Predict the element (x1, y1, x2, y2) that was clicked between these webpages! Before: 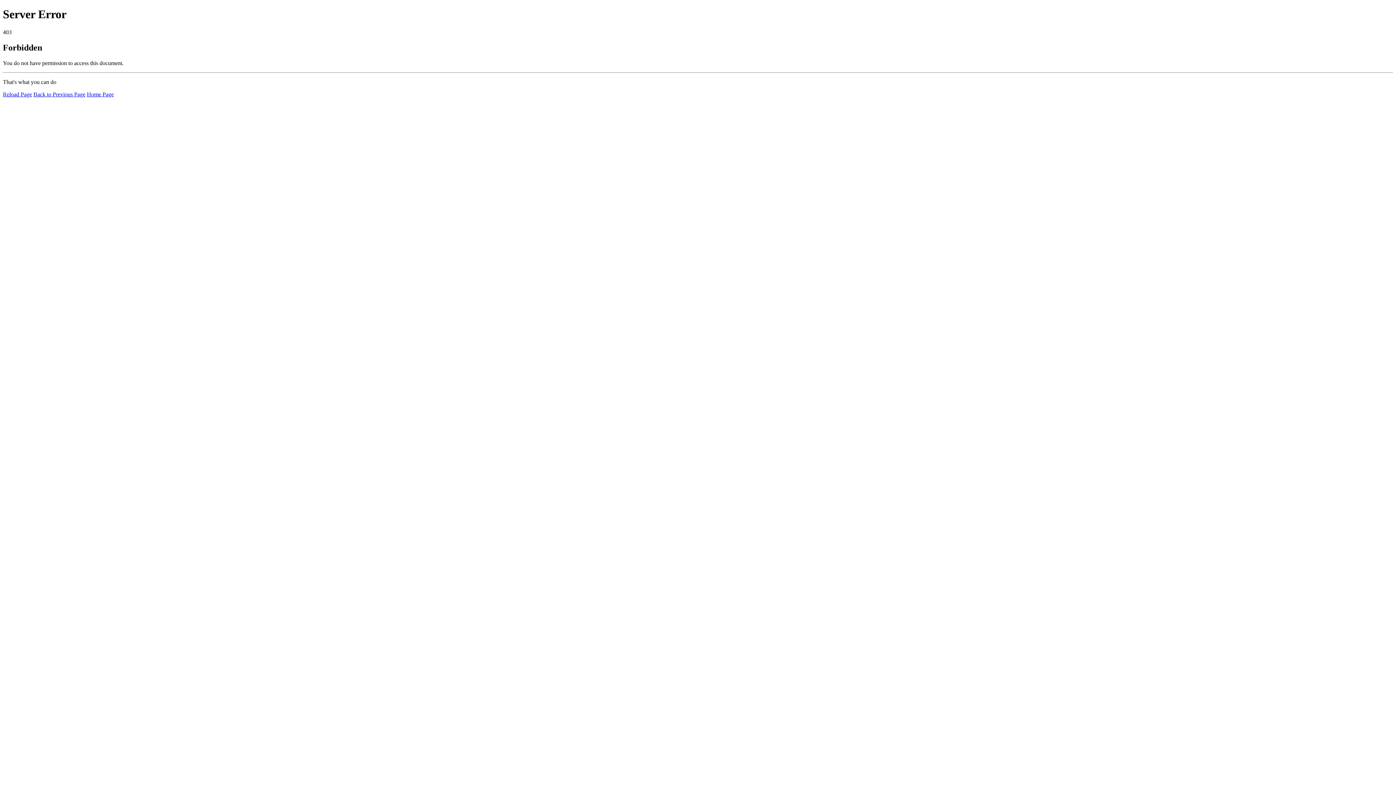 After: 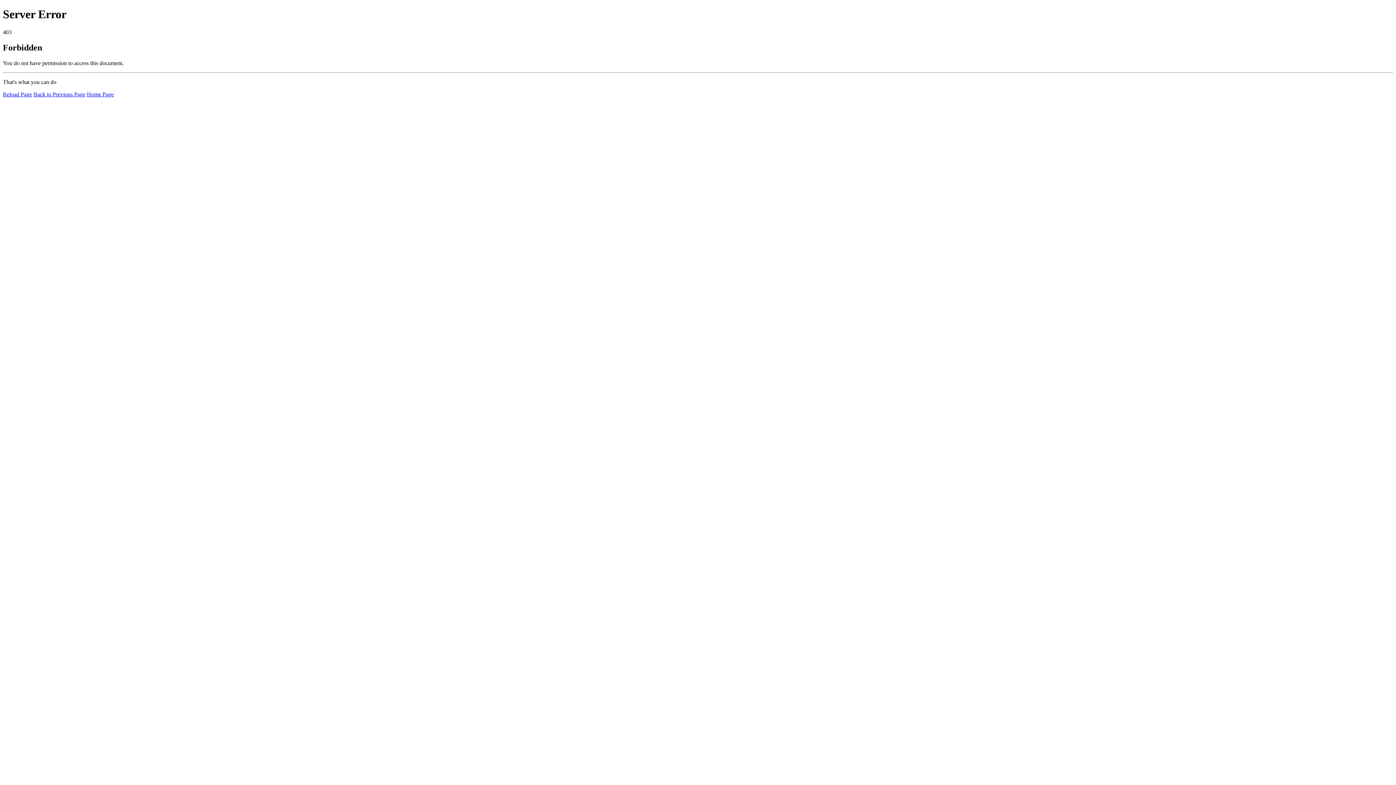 Action: bbox: (2, 91, 32, 97) label: Reload Page